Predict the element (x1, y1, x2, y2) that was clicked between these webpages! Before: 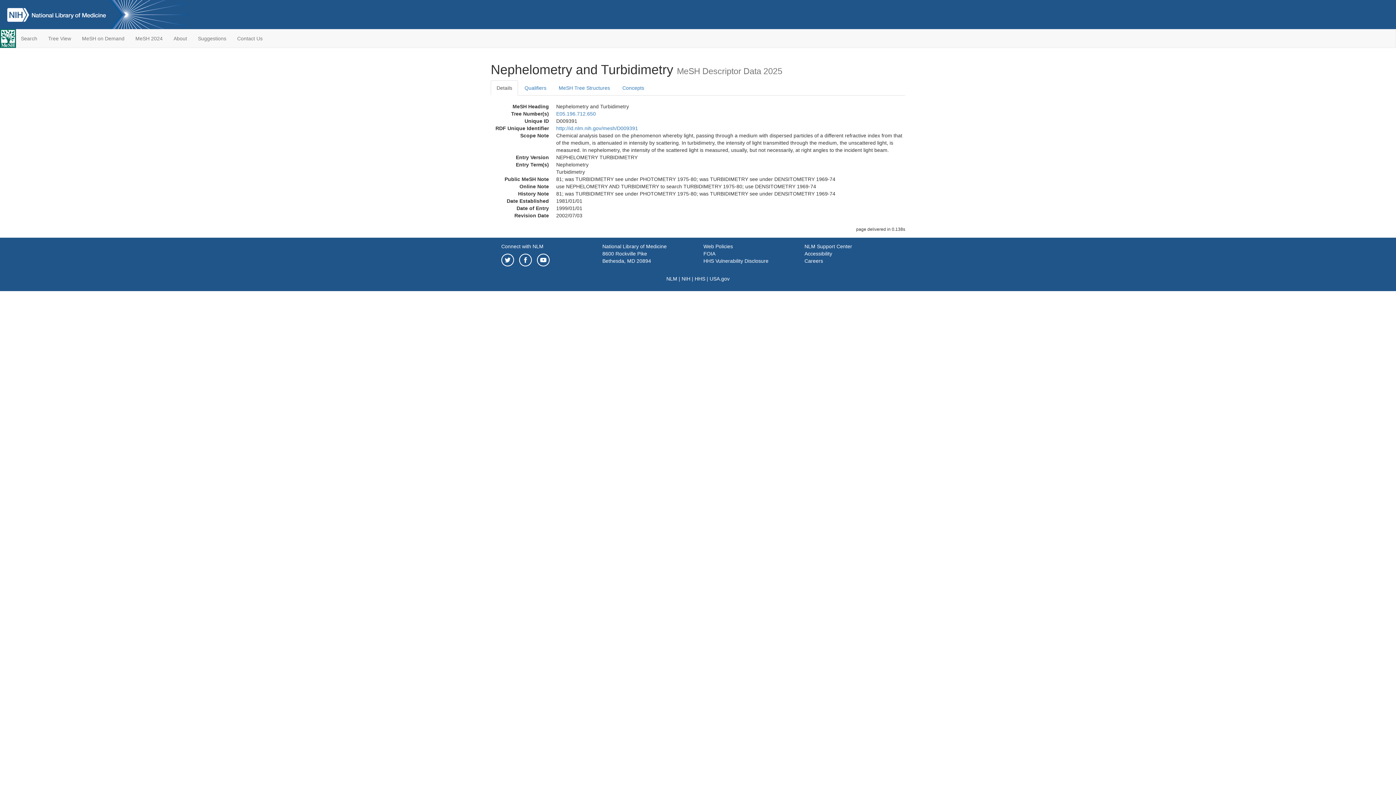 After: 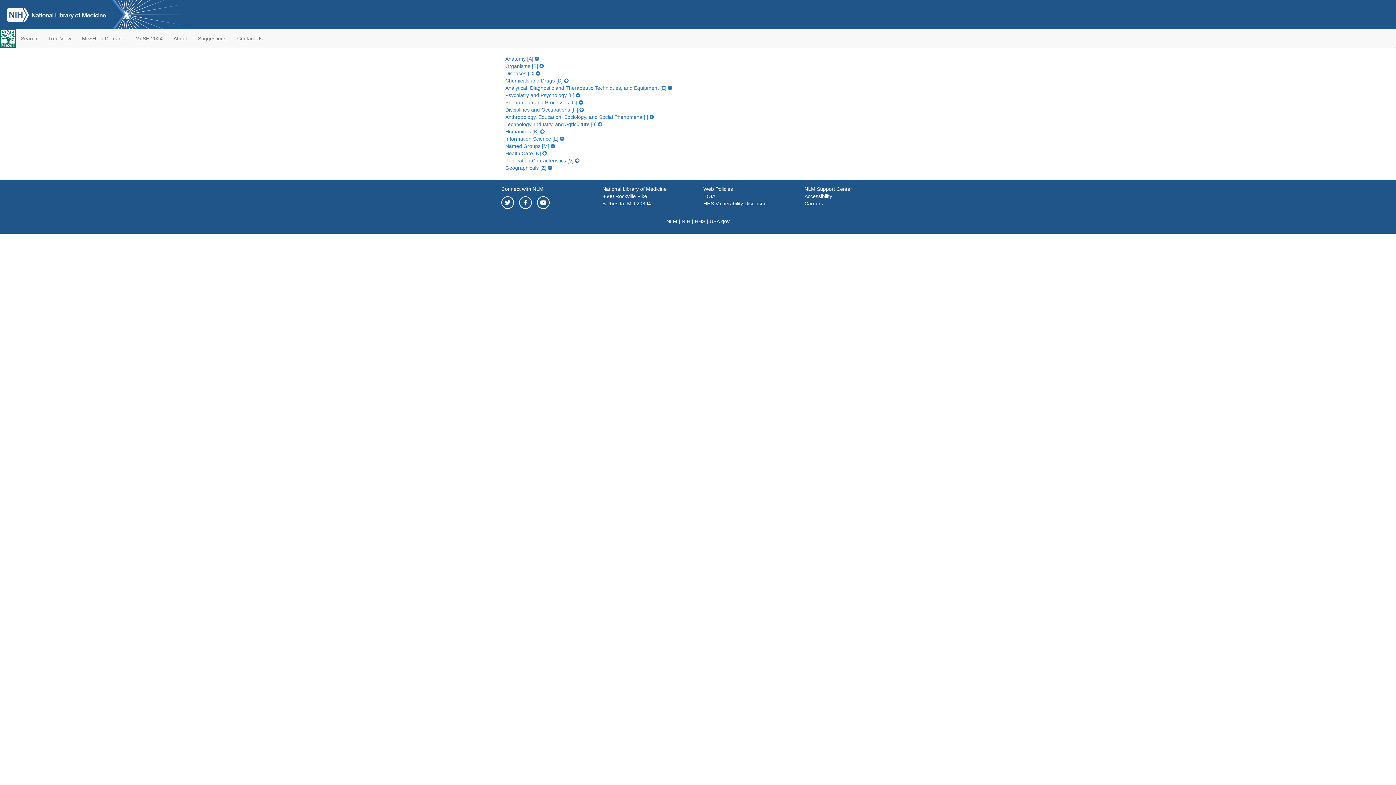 Action: bbox: (42, 29, 76, 47) label: Tree View